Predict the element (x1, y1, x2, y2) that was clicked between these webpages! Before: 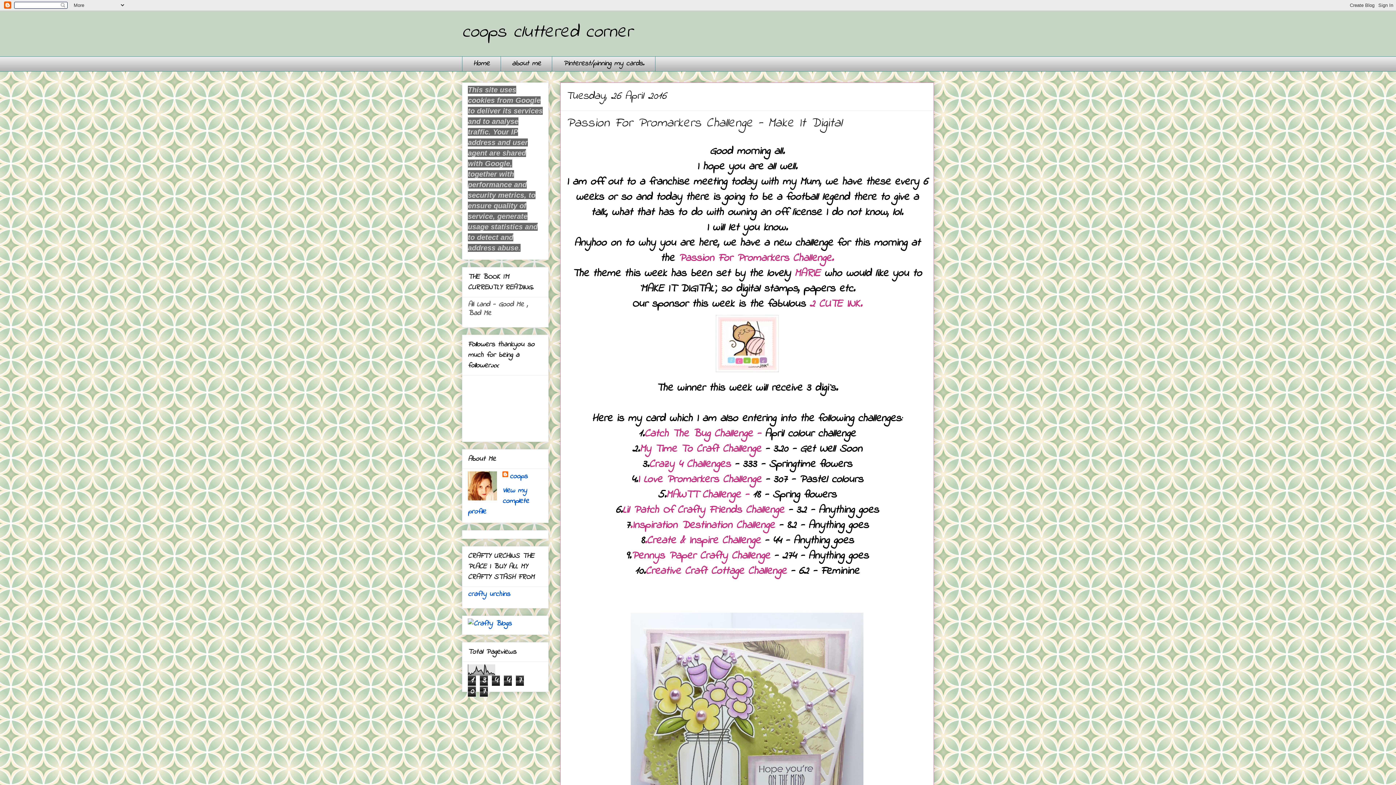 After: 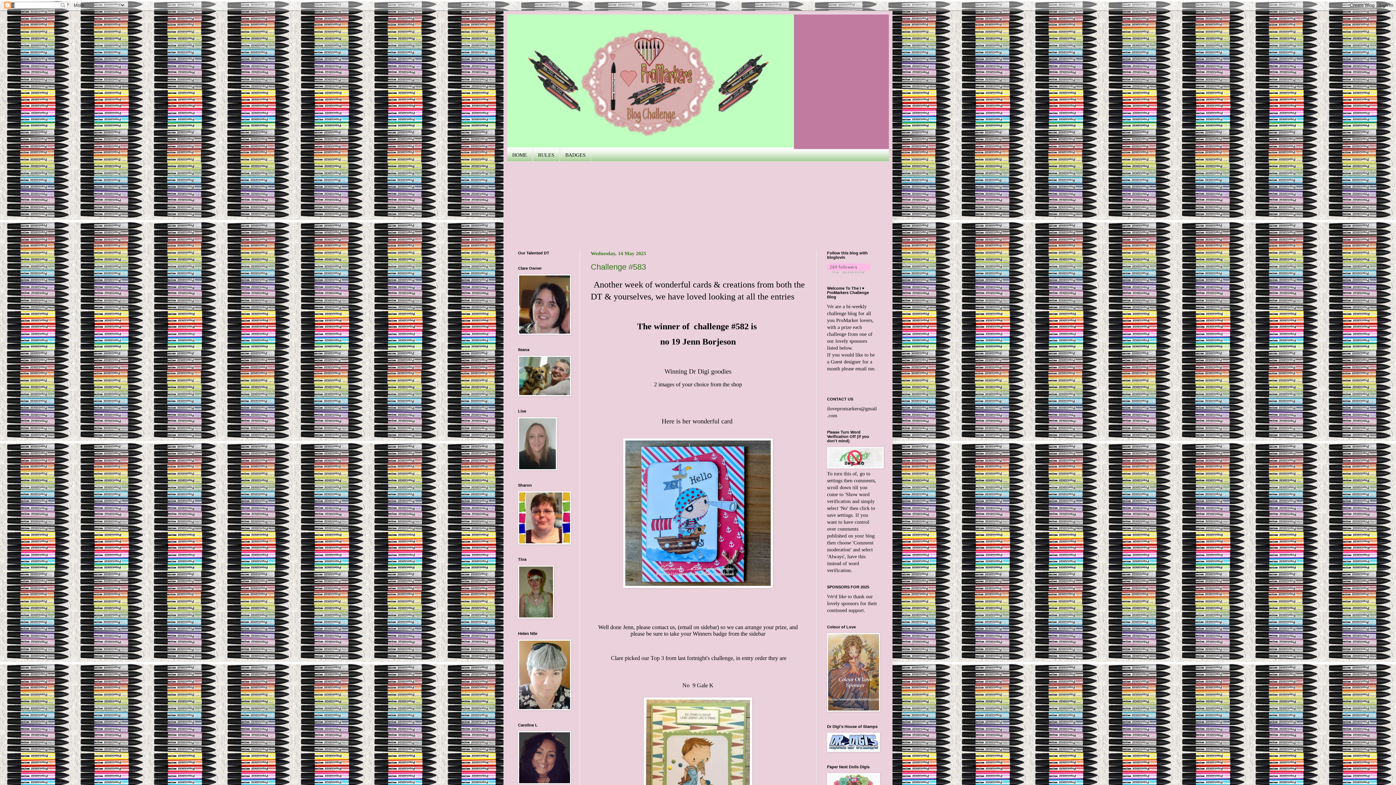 Action: label: I Love Promarkers Challenge bbox: (637, 472, 761, 488)